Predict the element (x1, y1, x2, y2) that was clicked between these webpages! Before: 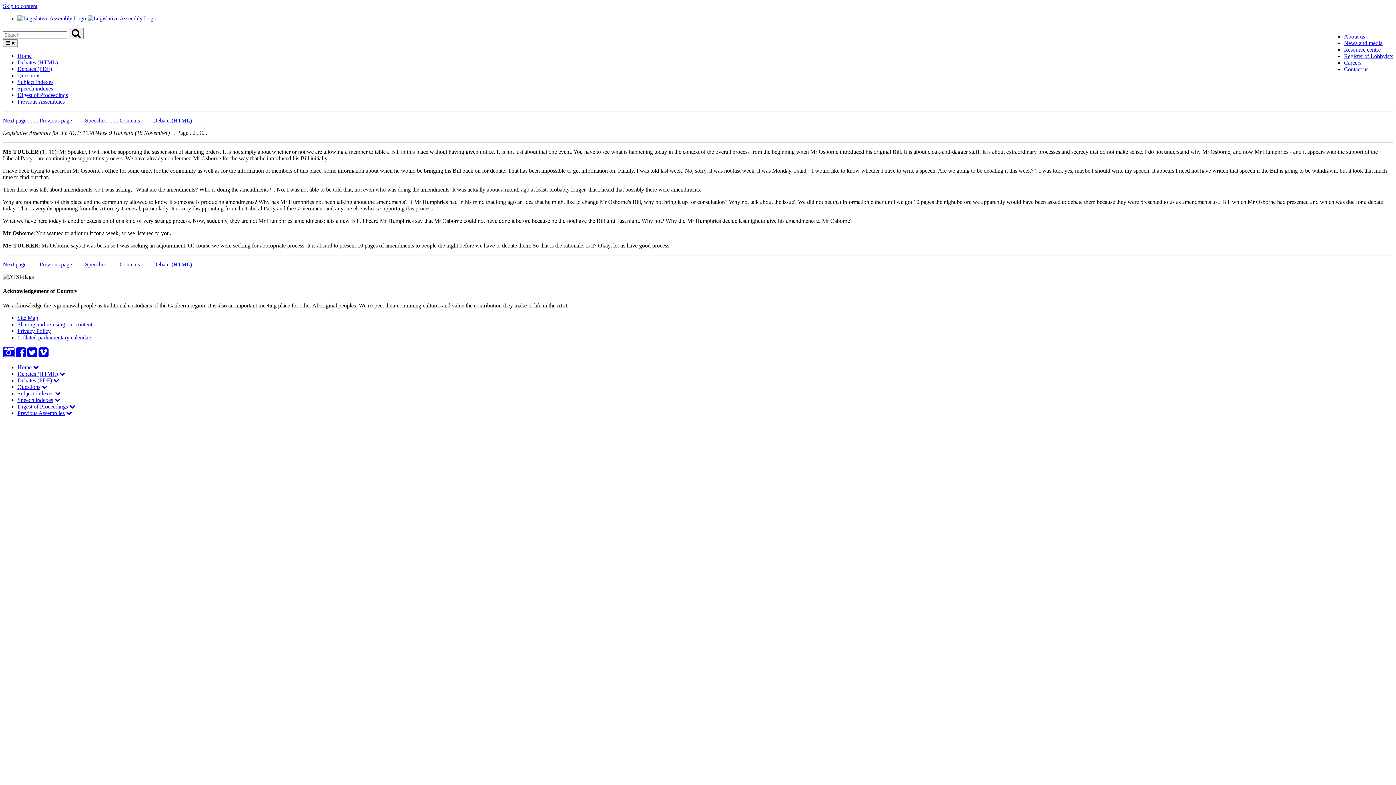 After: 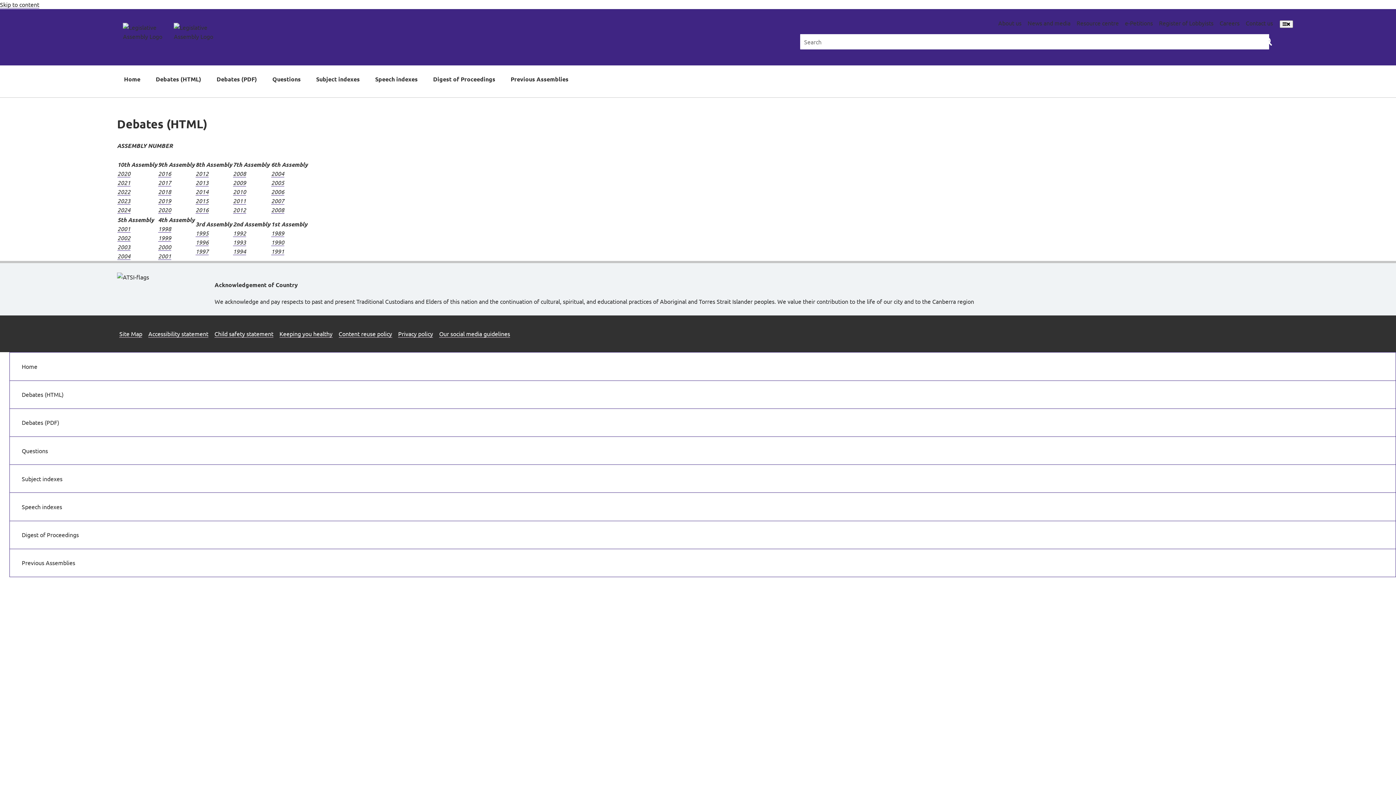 Action: label: Debates (HTML) bbox: (17, 59, 57, 65)